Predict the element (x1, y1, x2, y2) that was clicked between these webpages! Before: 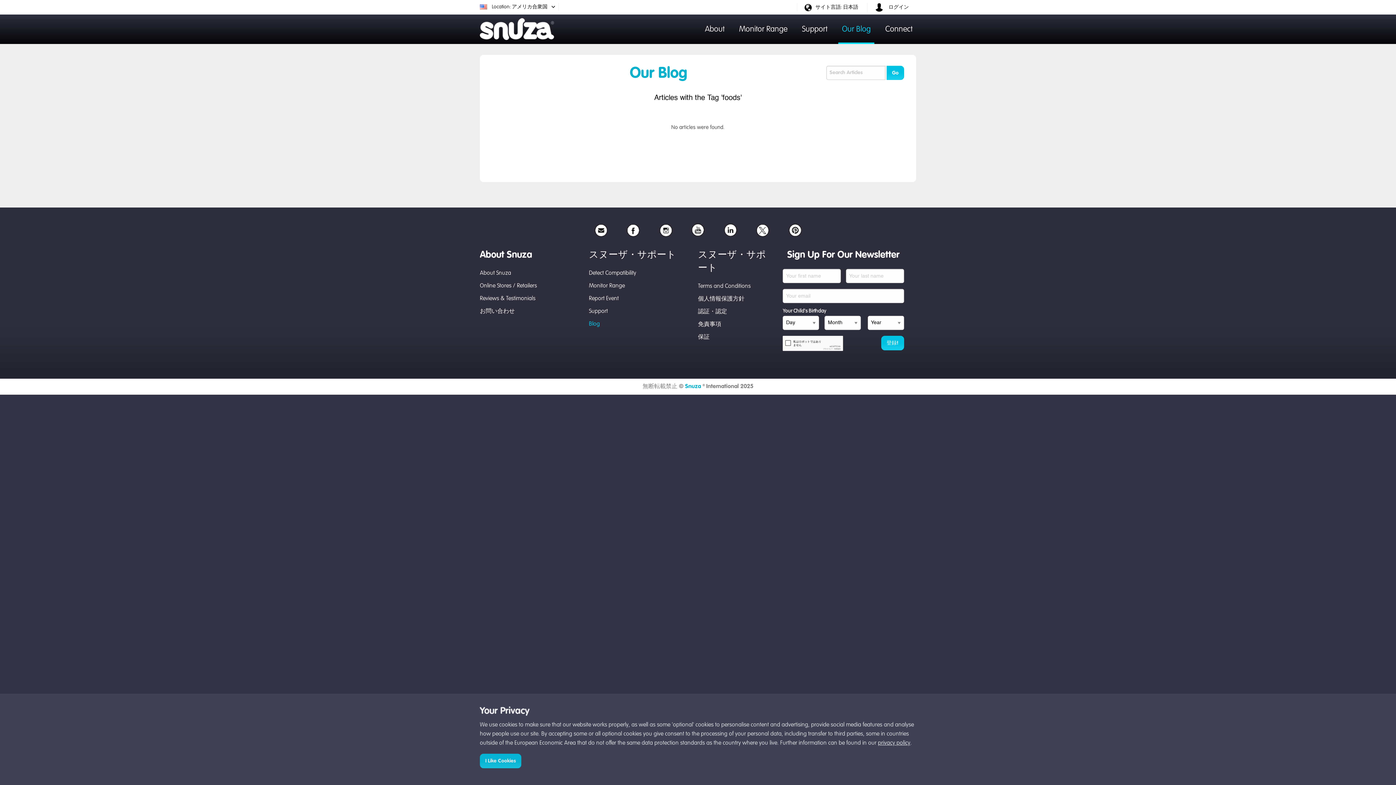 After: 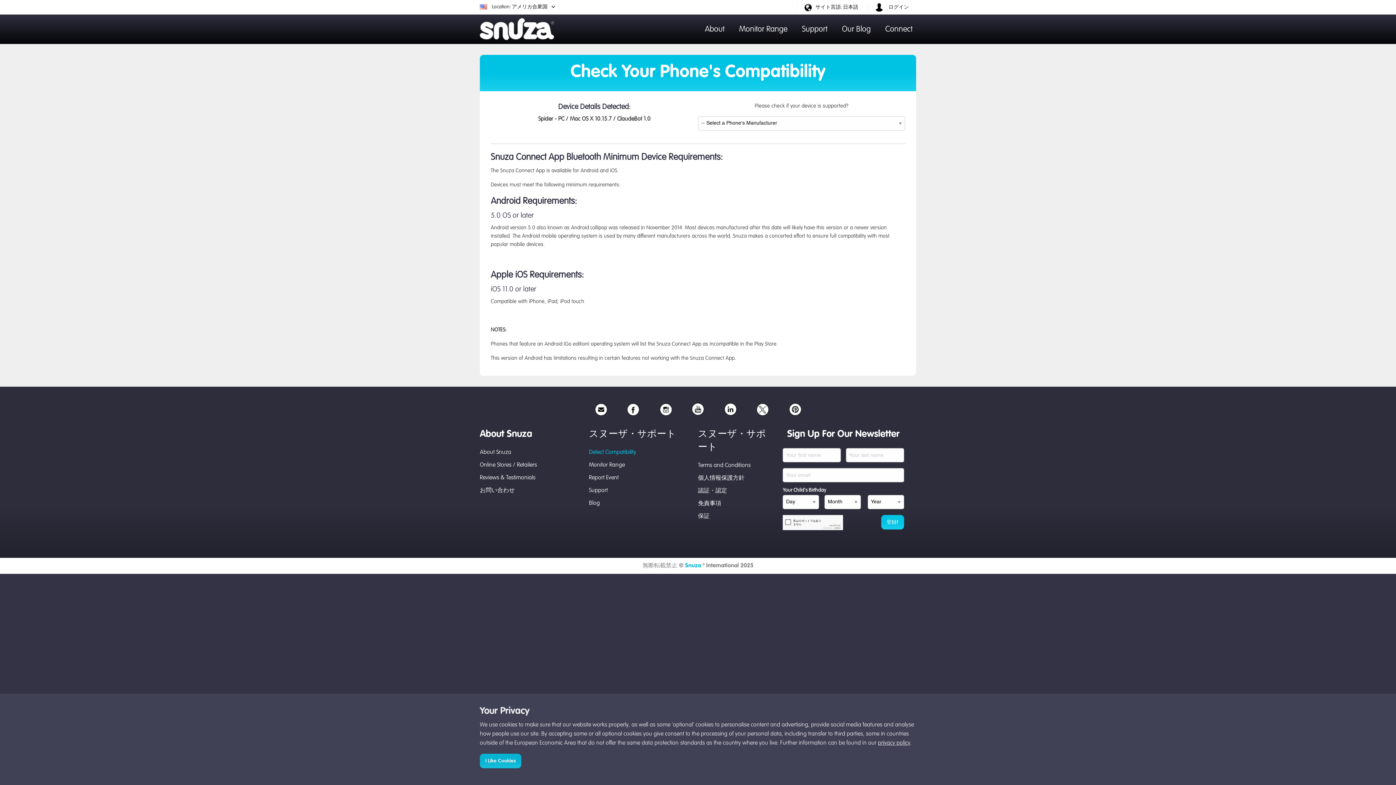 Action: bbox: (589, 270, 636, 276) label: Detect Compatibility